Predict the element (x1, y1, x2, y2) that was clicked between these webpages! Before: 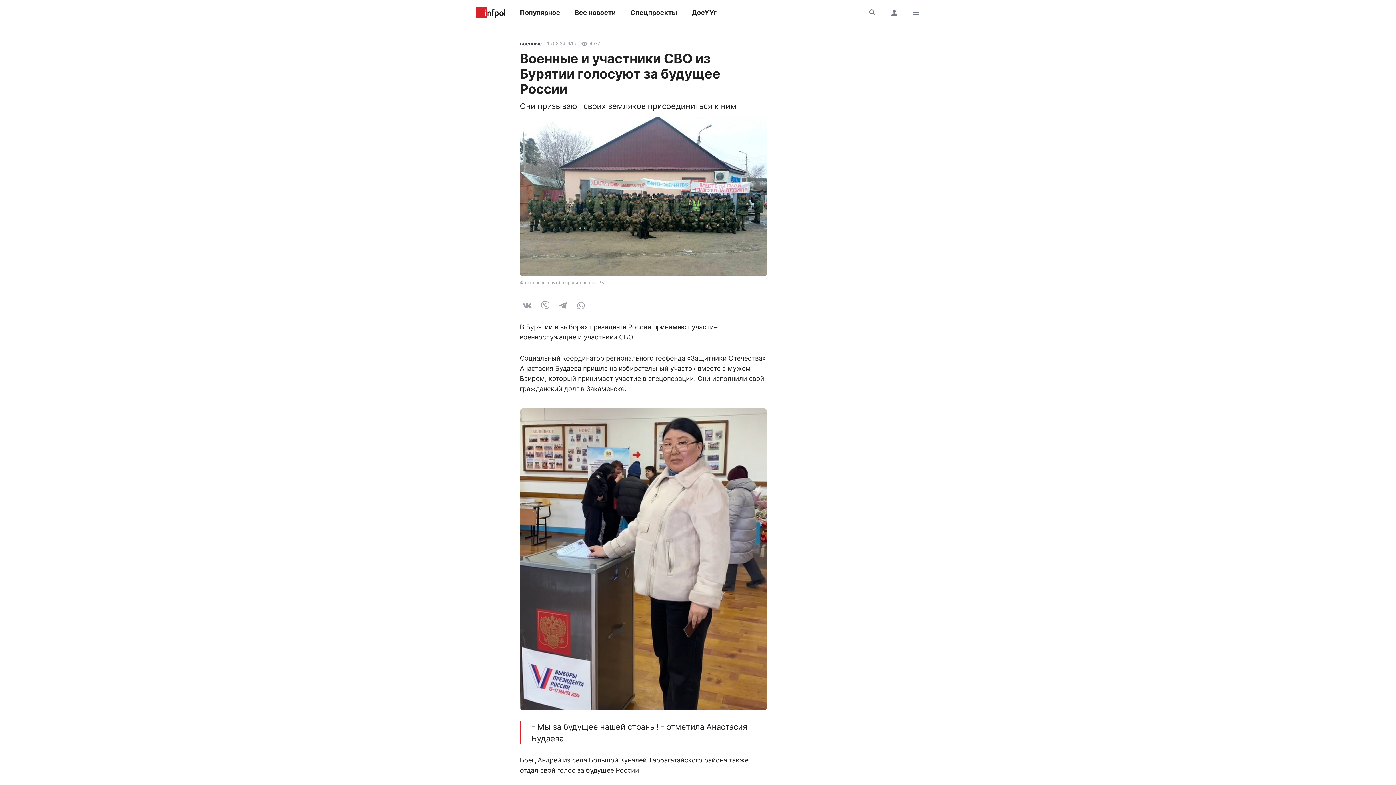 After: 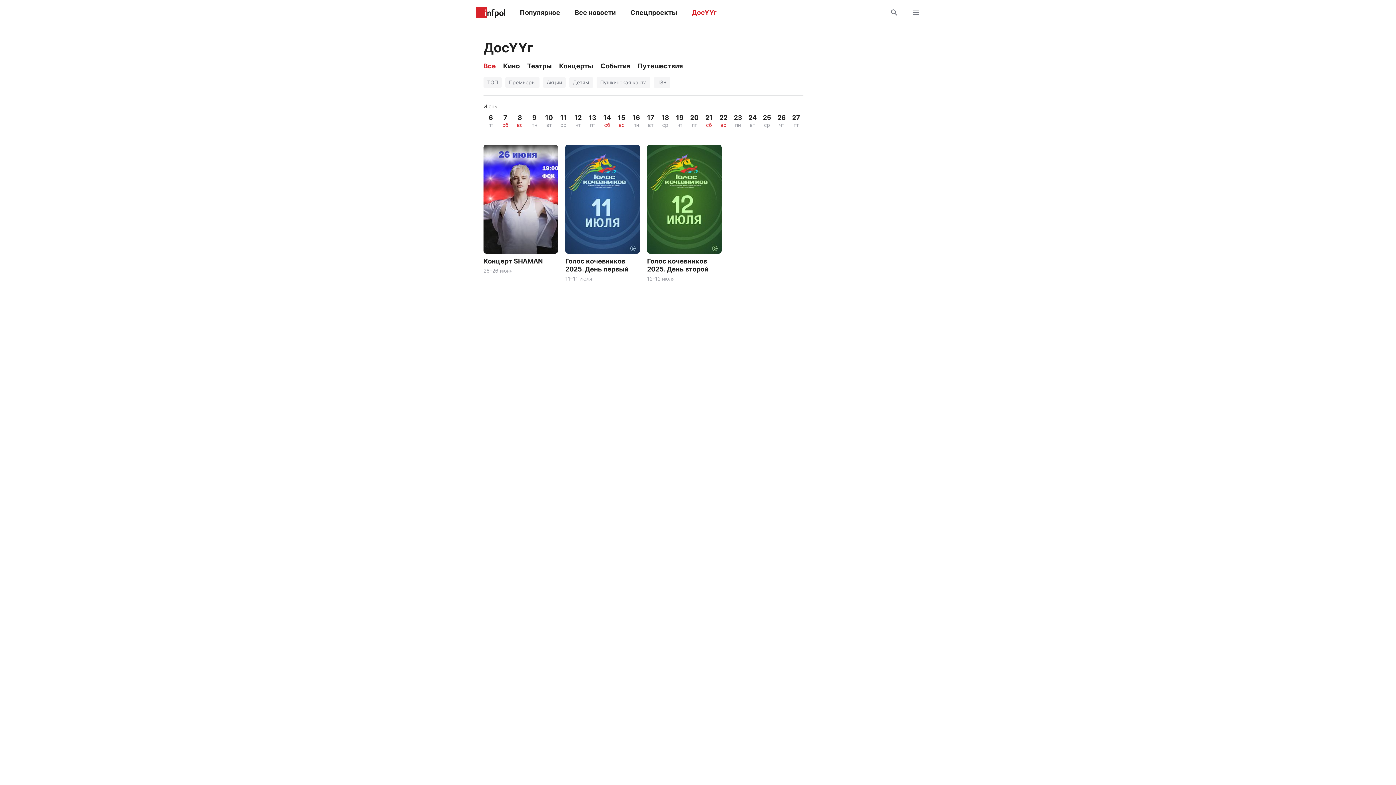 Action: label: ДосҮҮг bbox: (692, 3, 716, 21)